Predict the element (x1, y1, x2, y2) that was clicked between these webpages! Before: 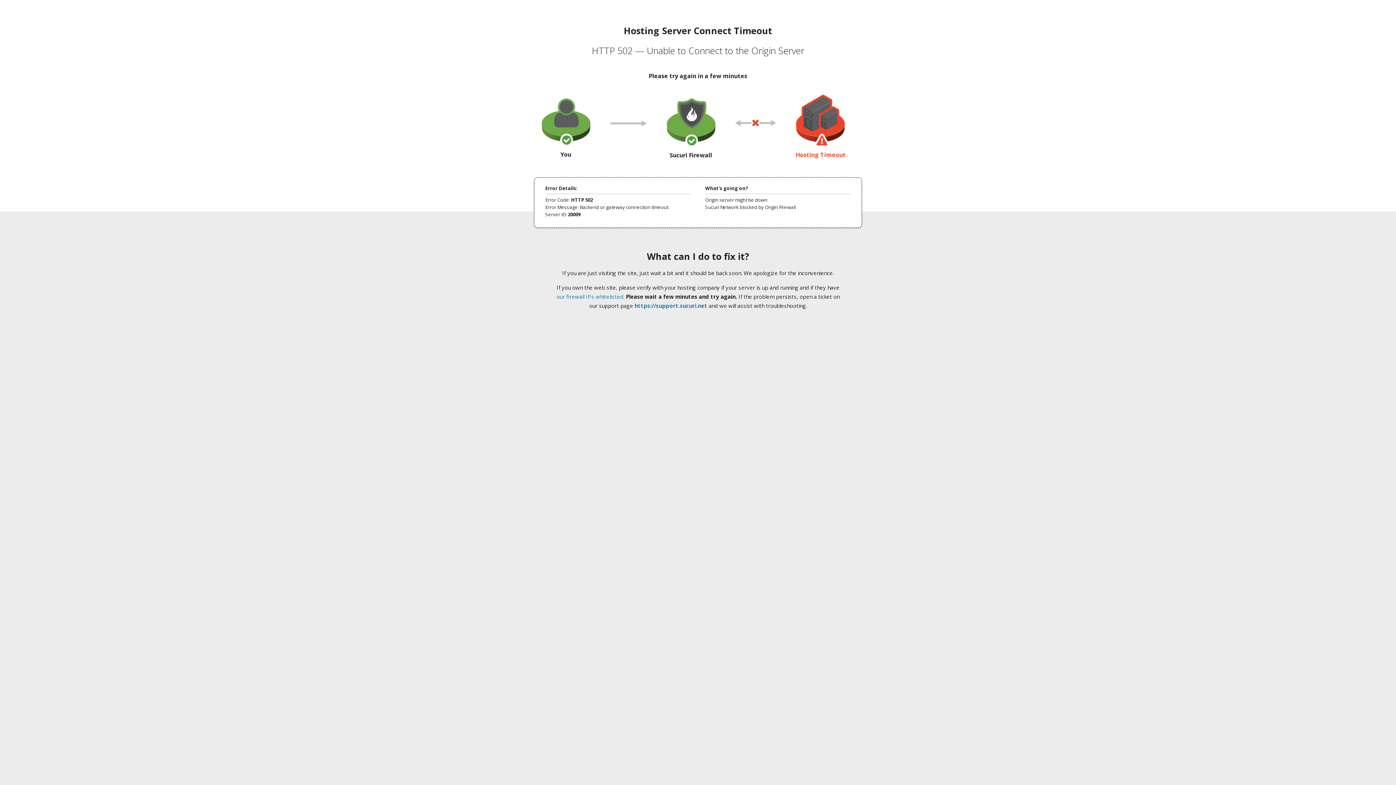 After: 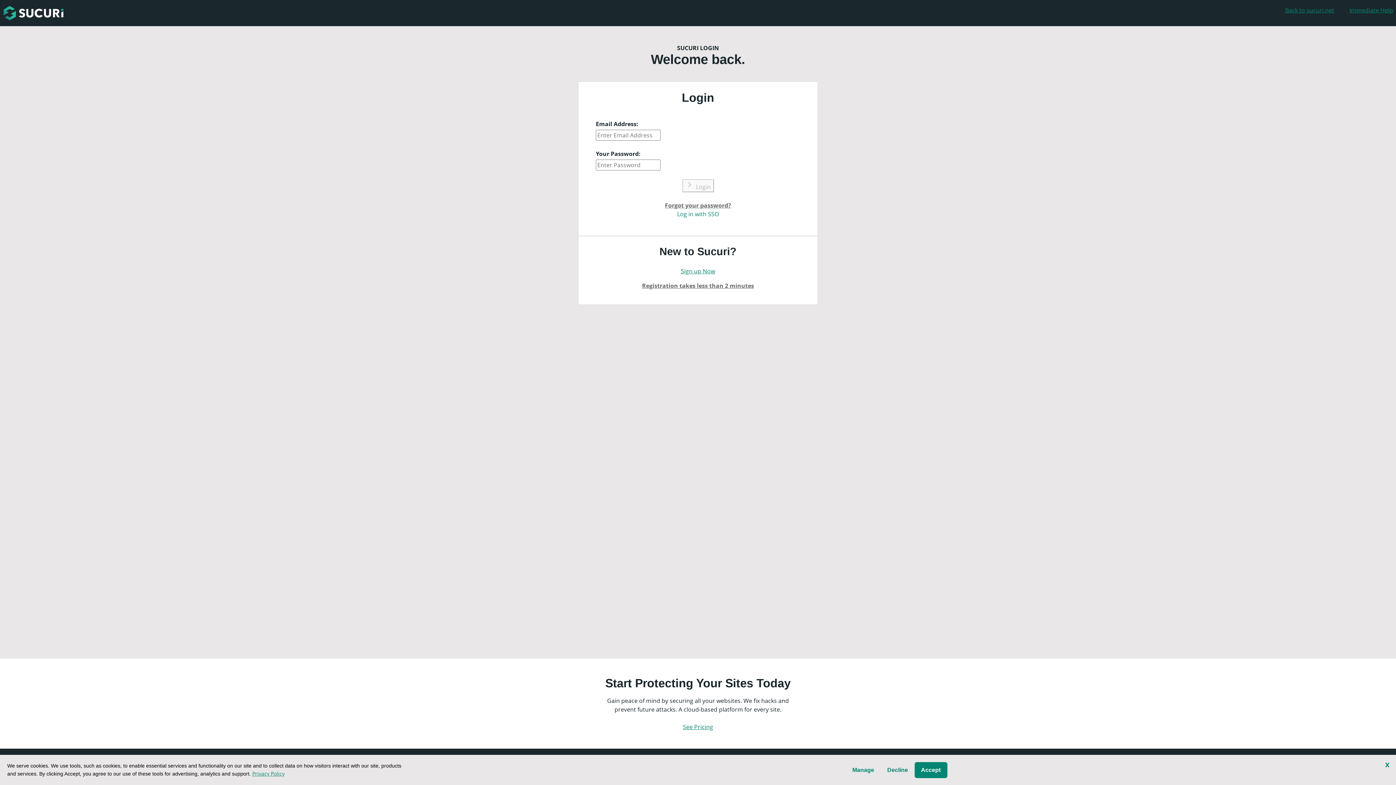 Action: bbox: (634, 302, 707, 309) label: https://support.sucuri.net